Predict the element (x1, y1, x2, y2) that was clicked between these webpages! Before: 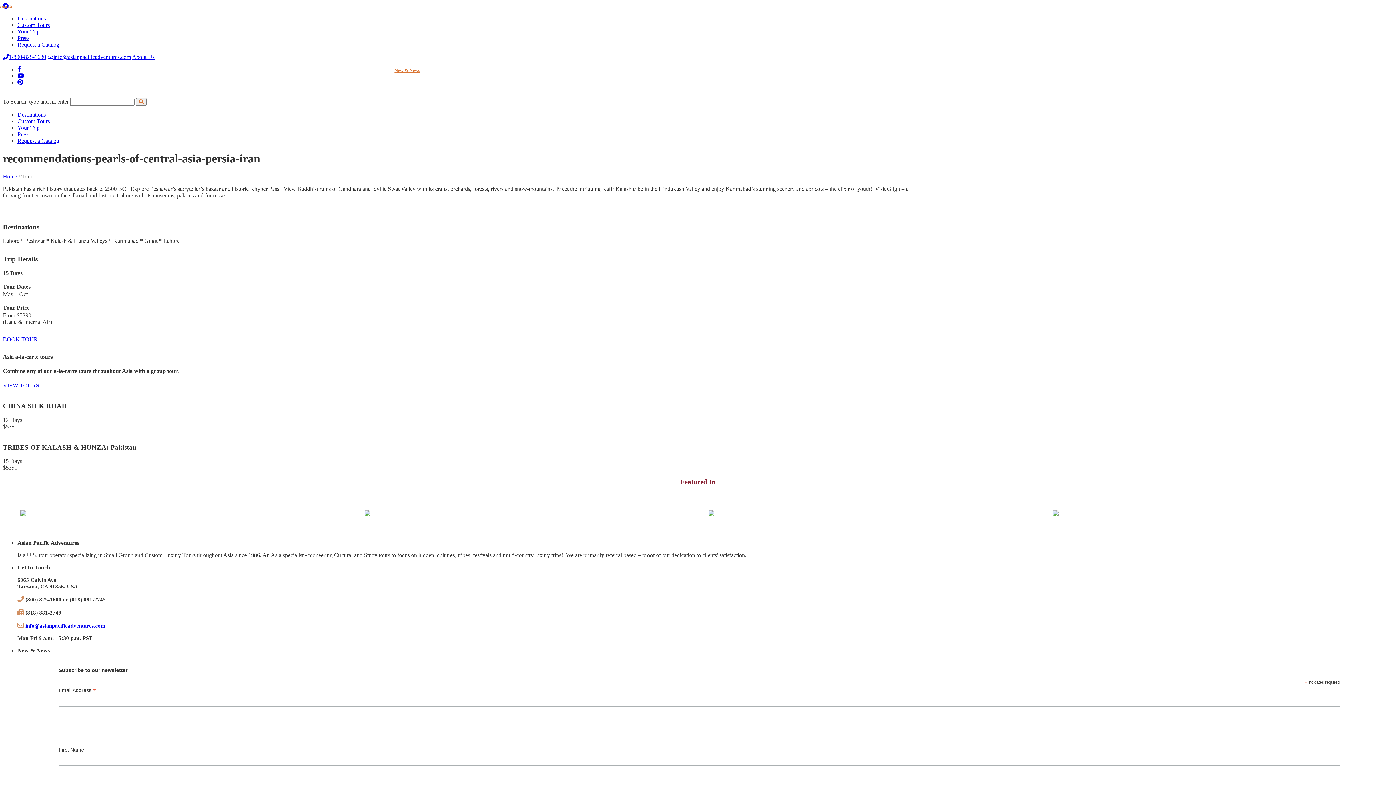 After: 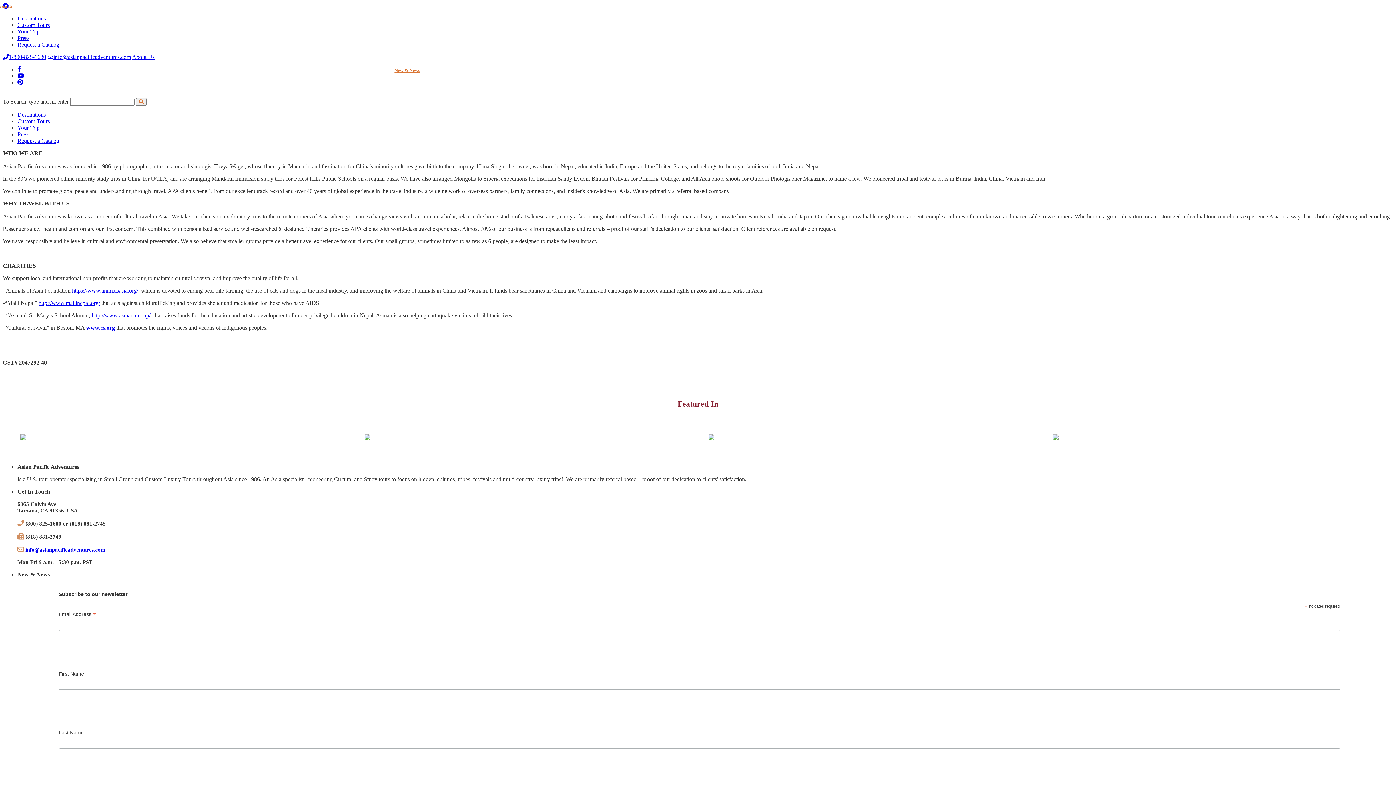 Action: label: About Us bbox: (132, 53, 154, 60)